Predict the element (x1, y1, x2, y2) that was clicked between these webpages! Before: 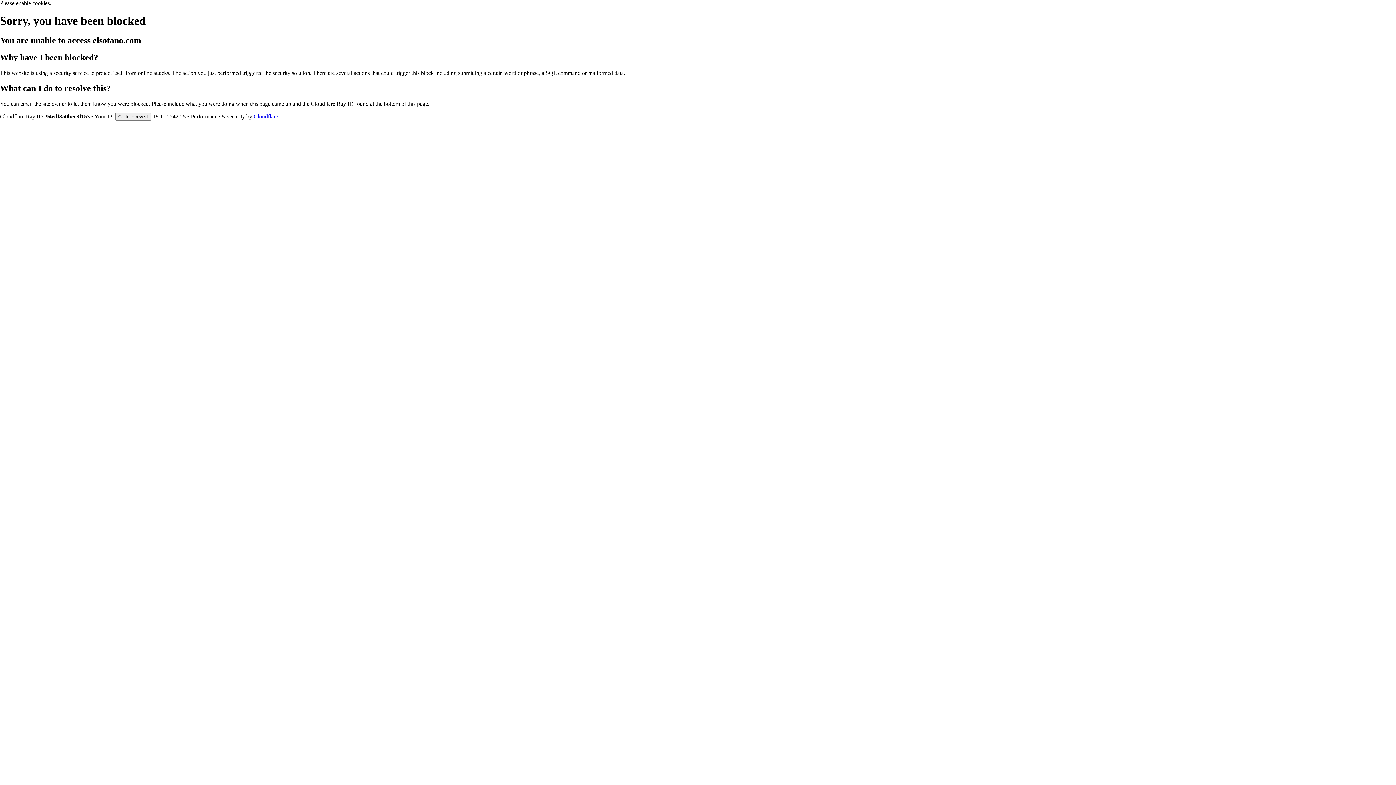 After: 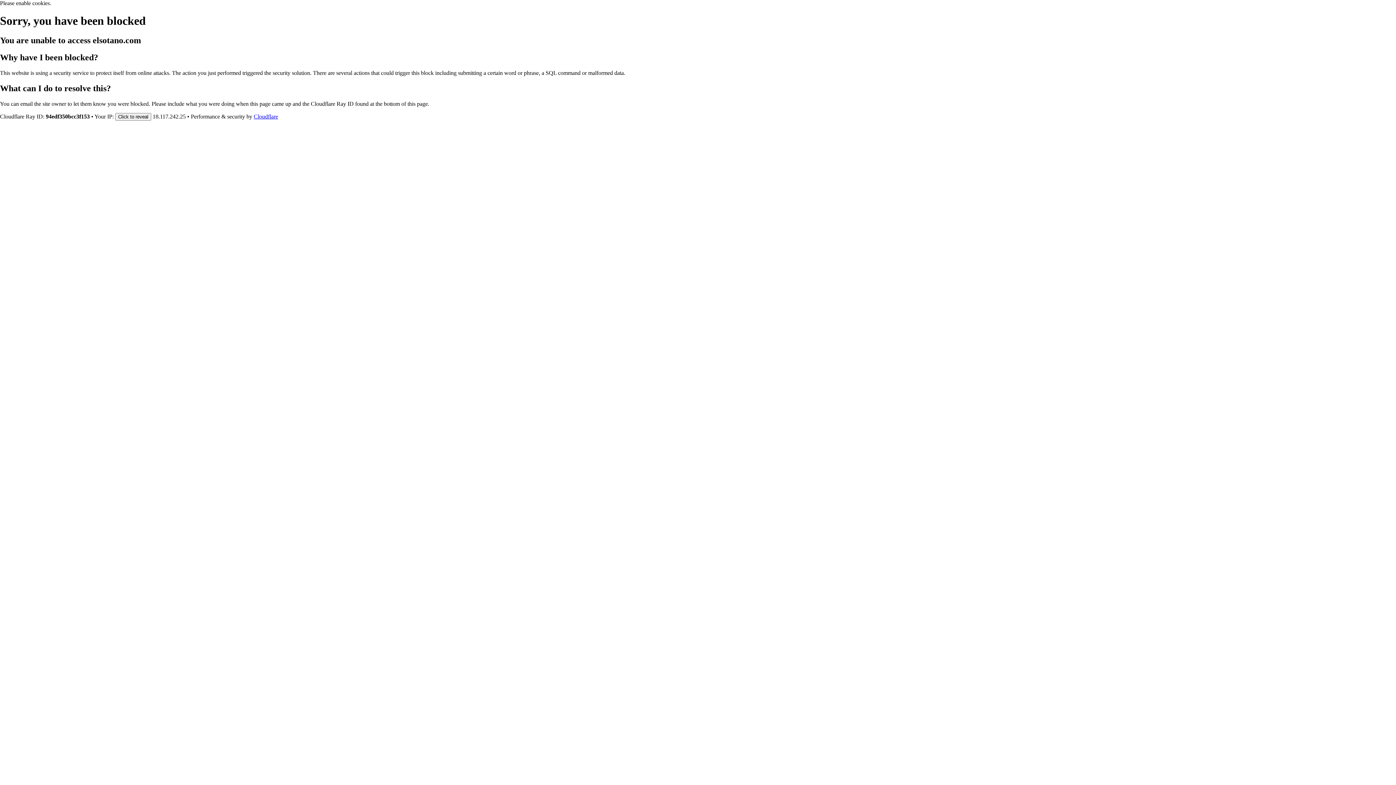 Action: bbox: (253, 113, 278, 119) label: Cloudflare